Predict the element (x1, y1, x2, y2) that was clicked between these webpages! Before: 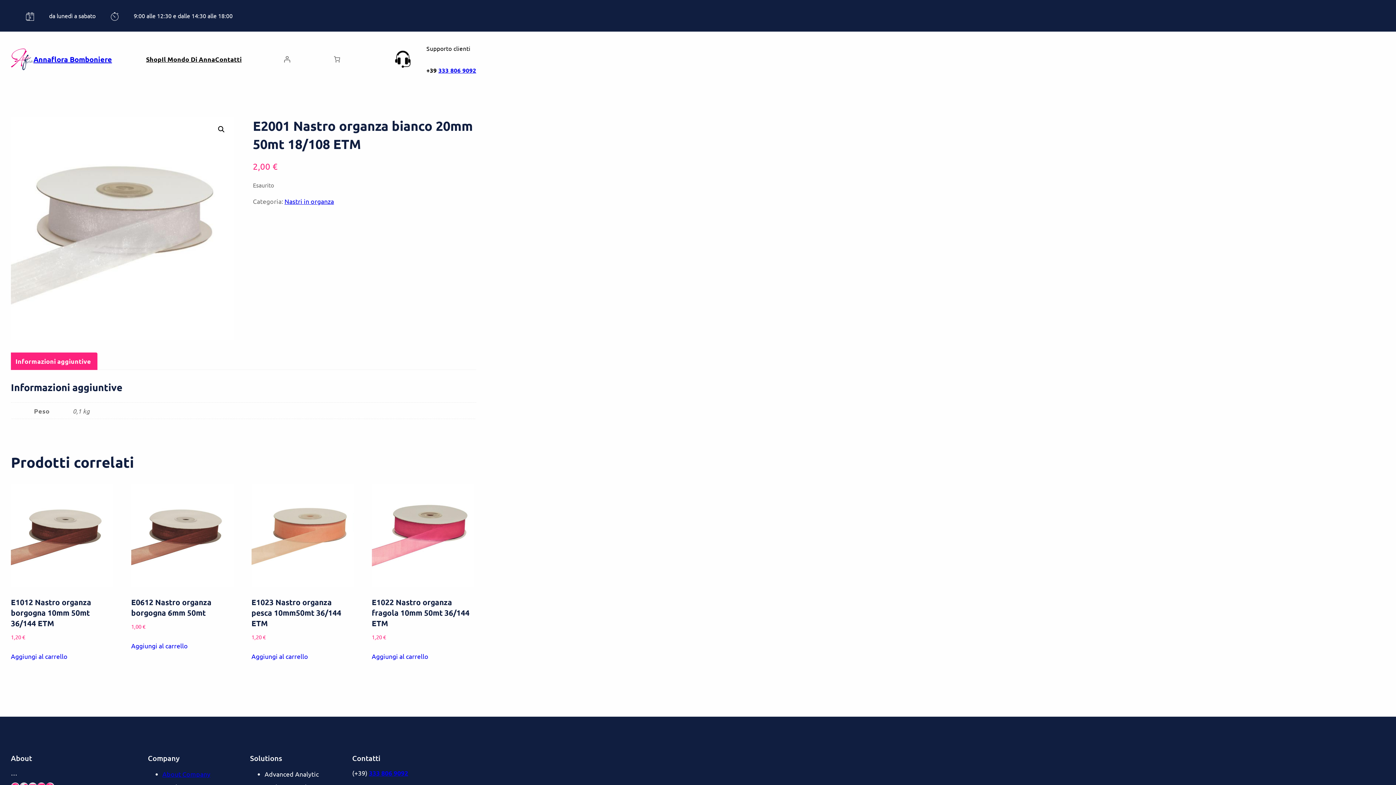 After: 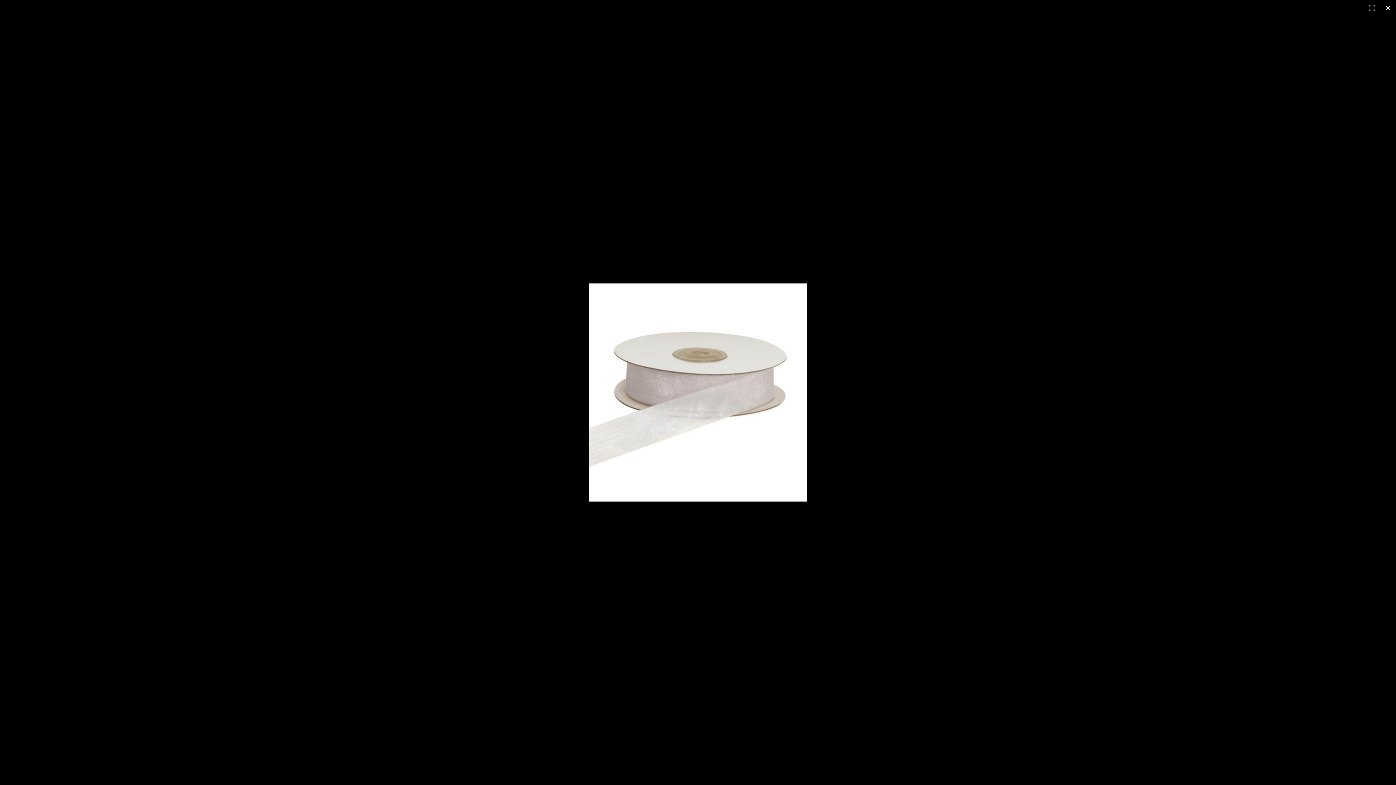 Action: label: Visualizza la galleria di immagini a schermo intero bbox: (214, 122, 227, 136)